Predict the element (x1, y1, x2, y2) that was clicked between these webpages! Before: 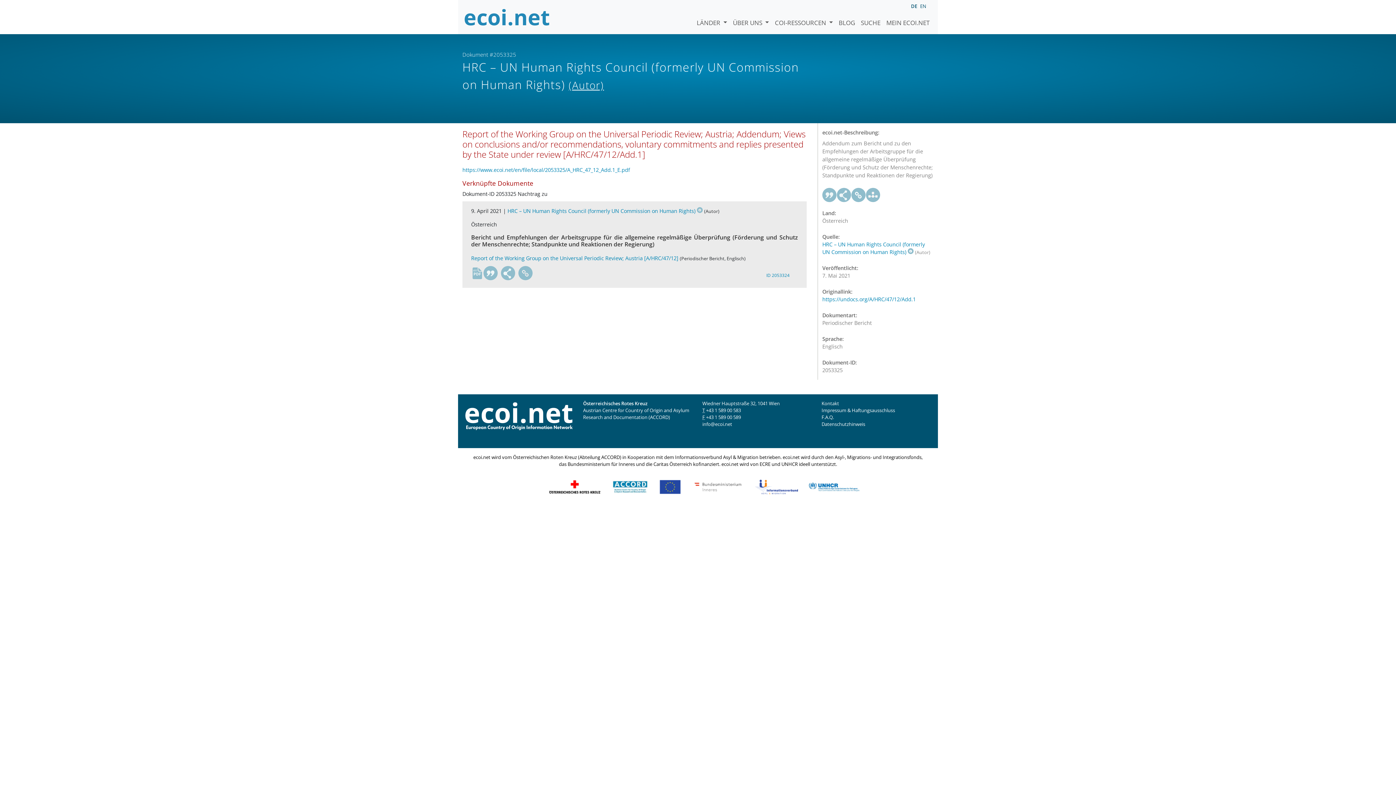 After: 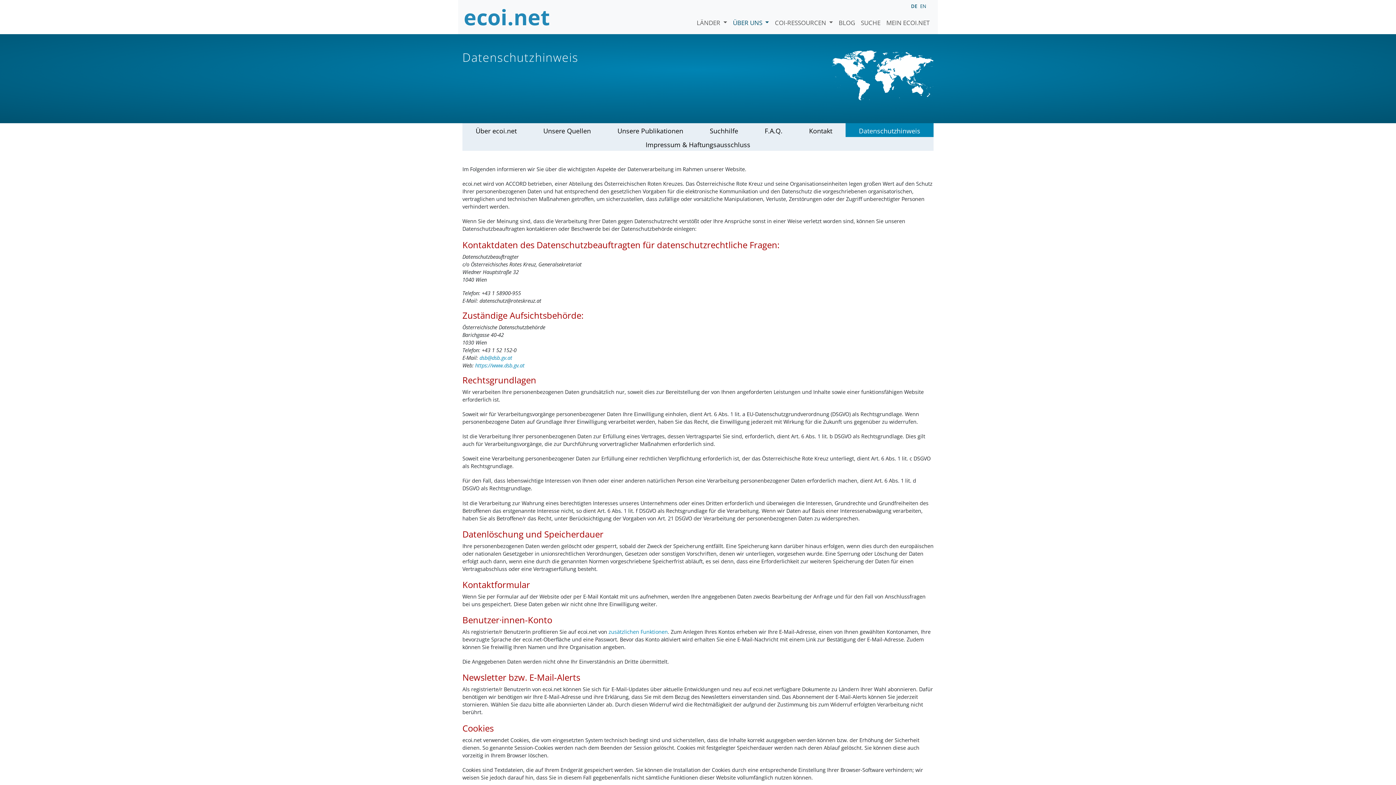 Action: bbox: (821, 421, 865, 427) label: Datenschutzhinweis